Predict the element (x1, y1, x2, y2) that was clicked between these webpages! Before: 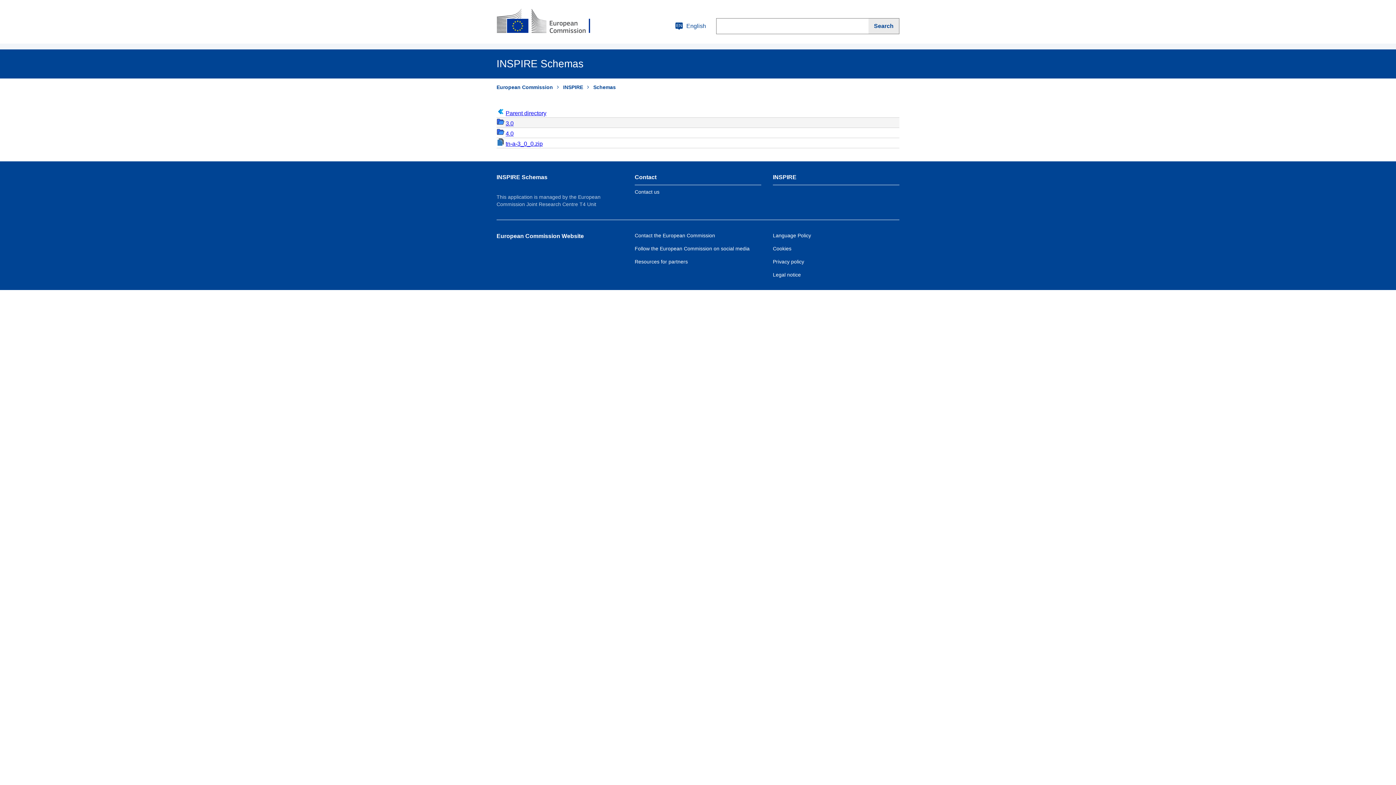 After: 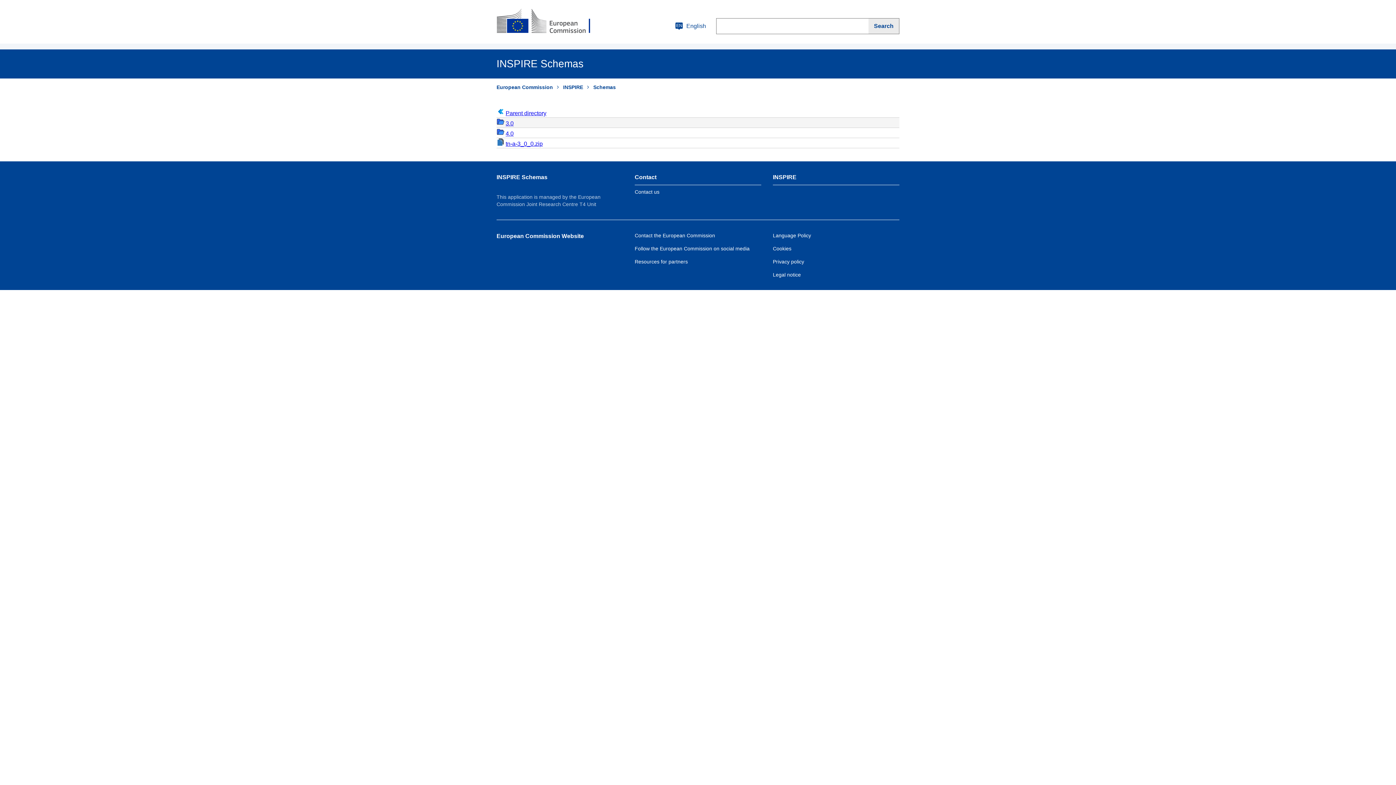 Action: bbox: (669, 17, 712, 34) label: English